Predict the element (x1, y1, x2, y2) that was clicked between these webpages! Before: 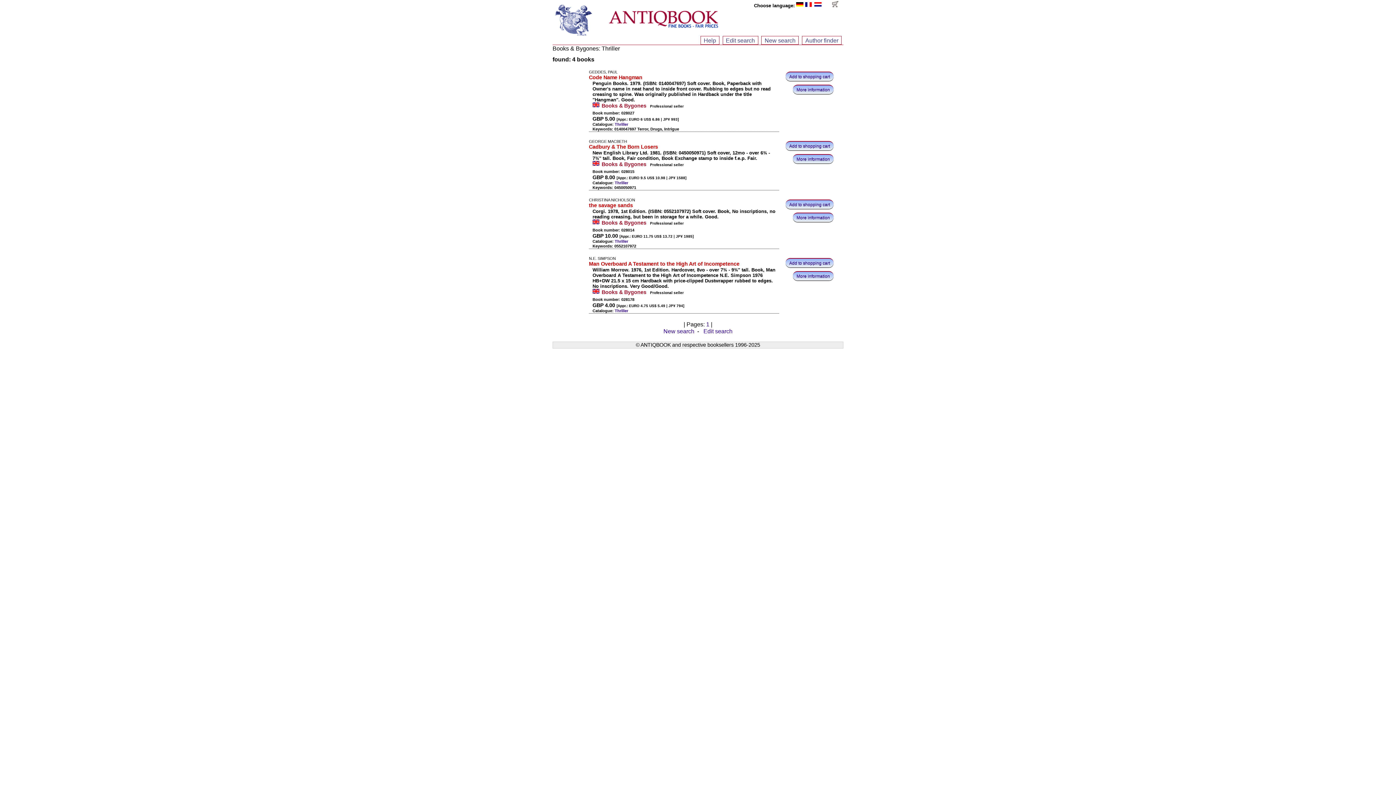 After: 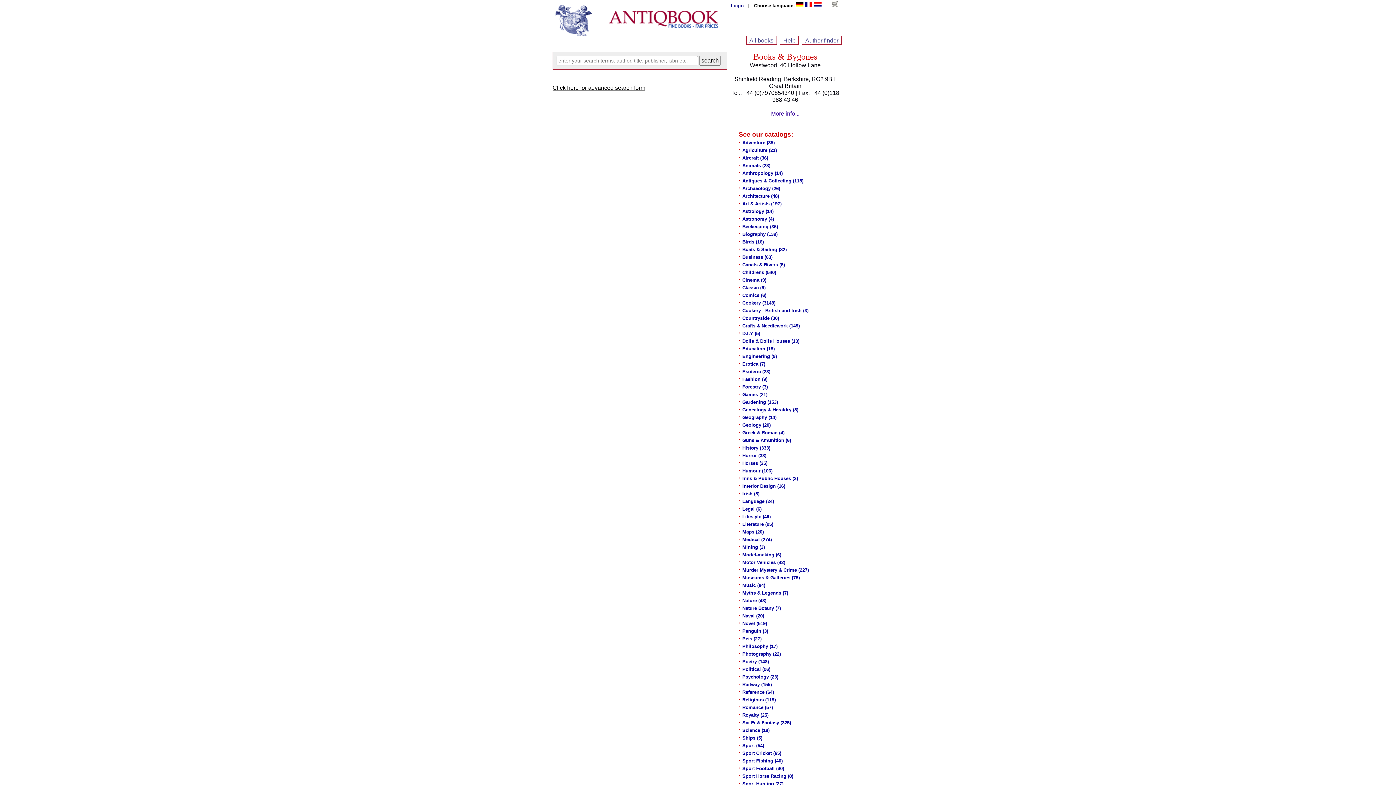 Action: bbox: (722, 36, 758, 44) label: Edit search